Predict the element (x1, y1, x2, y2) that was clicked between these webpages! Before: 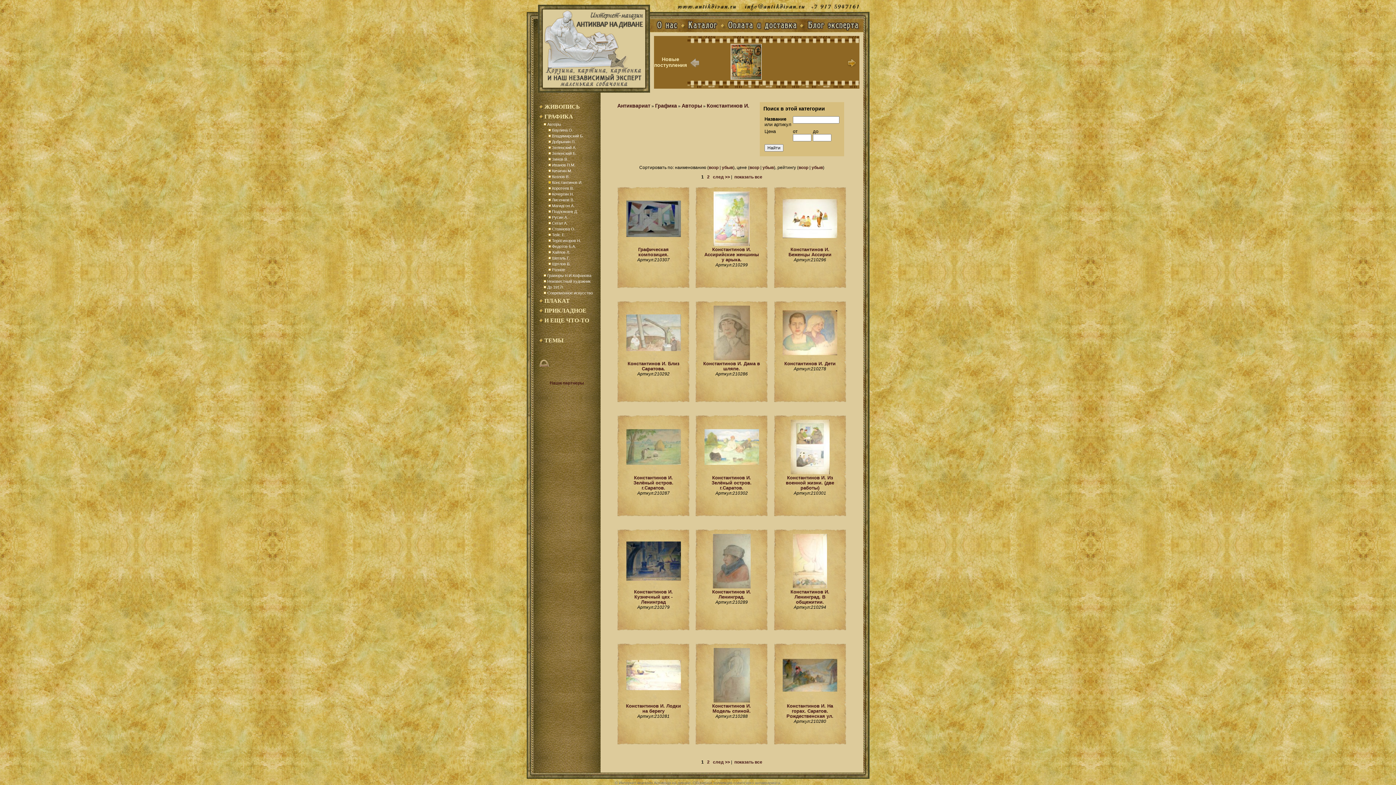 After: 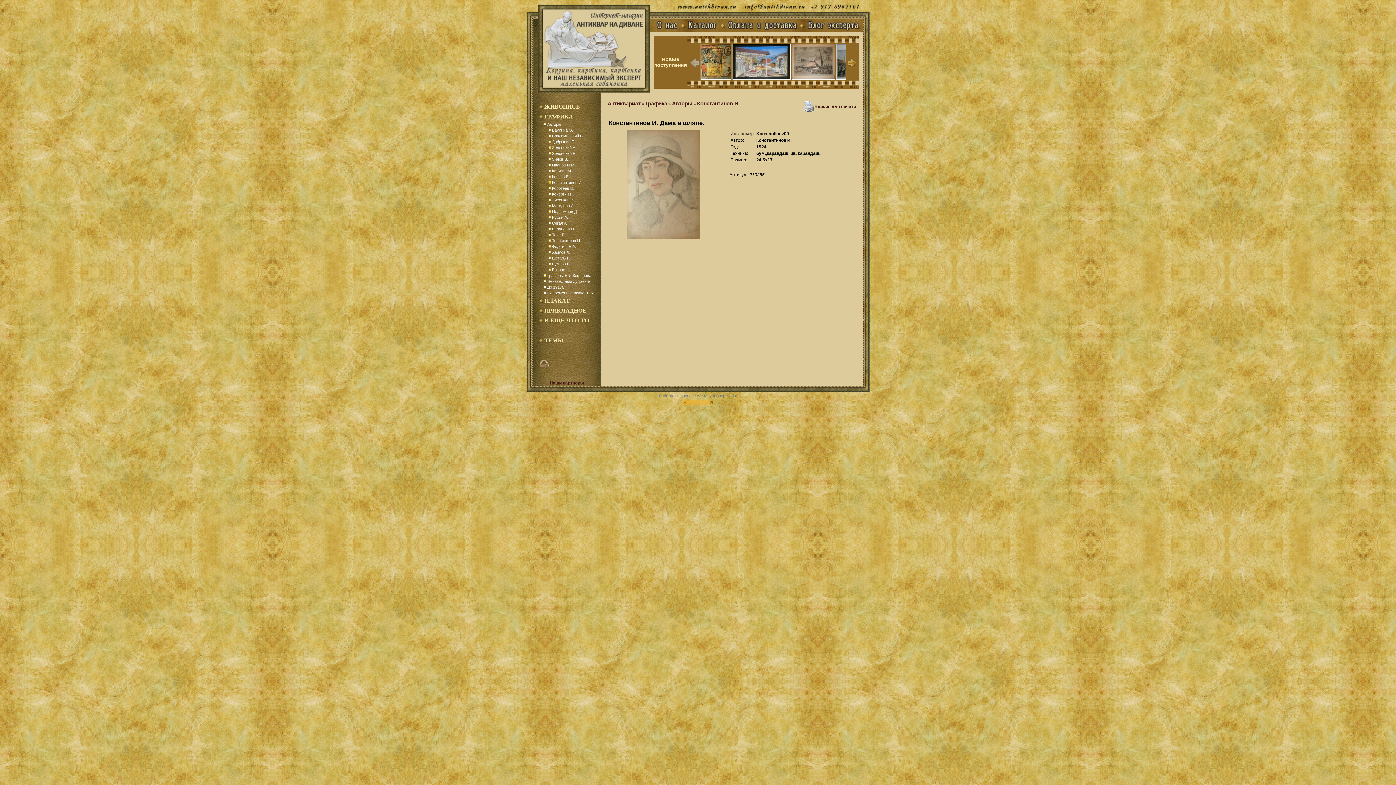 Action: bbox: (713, 356, 750, 361)